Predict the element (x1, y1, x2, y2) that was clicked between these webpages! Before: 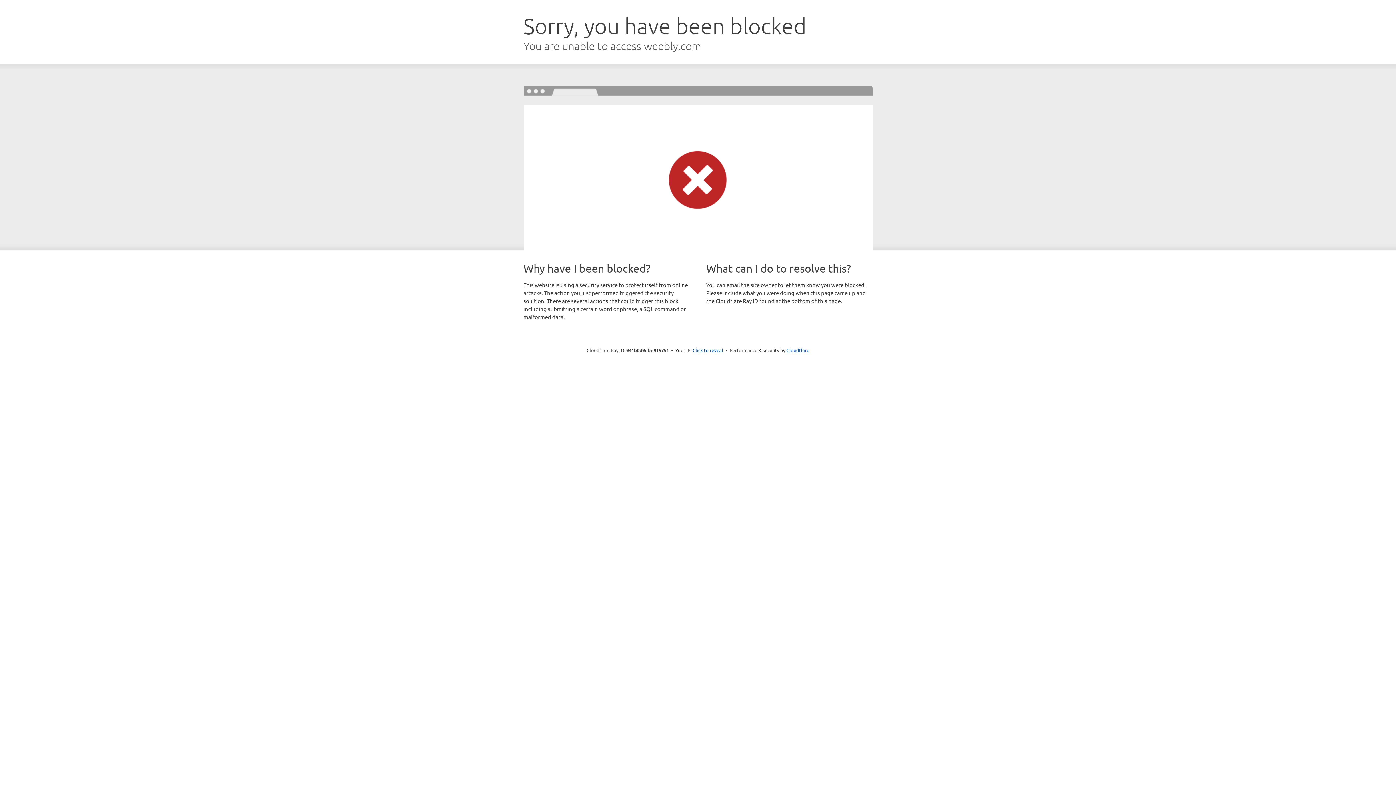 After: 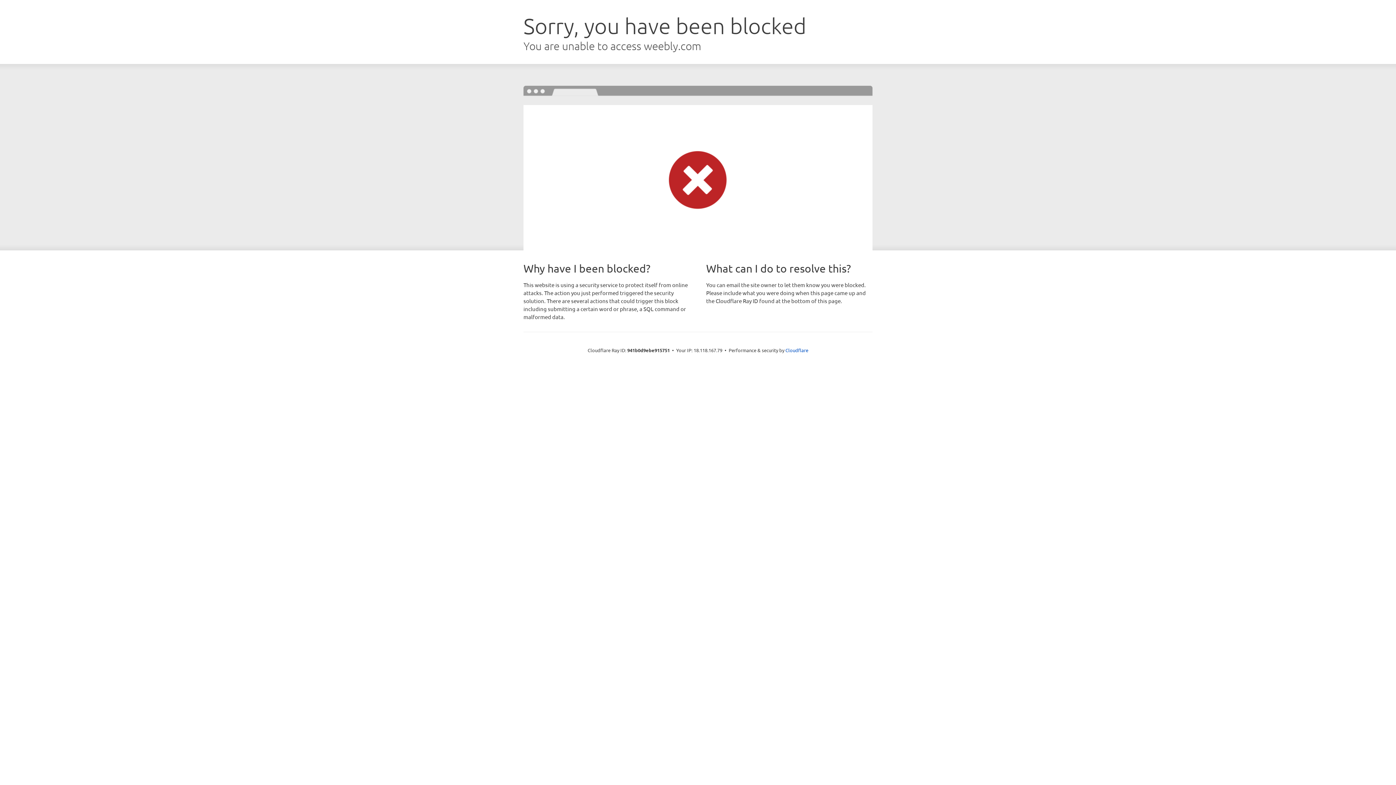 Action: bbox: (692, 346, 723, 353) label: Click to reveal